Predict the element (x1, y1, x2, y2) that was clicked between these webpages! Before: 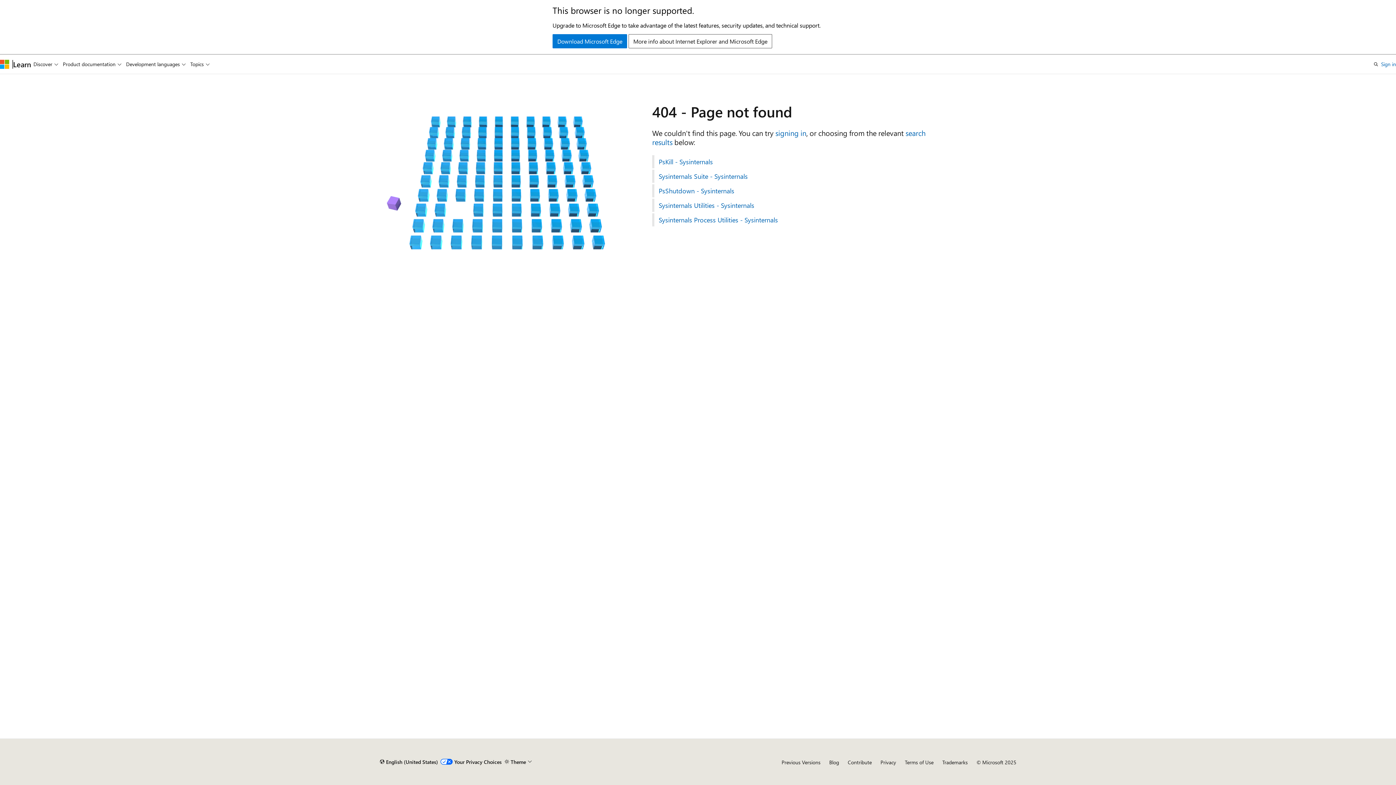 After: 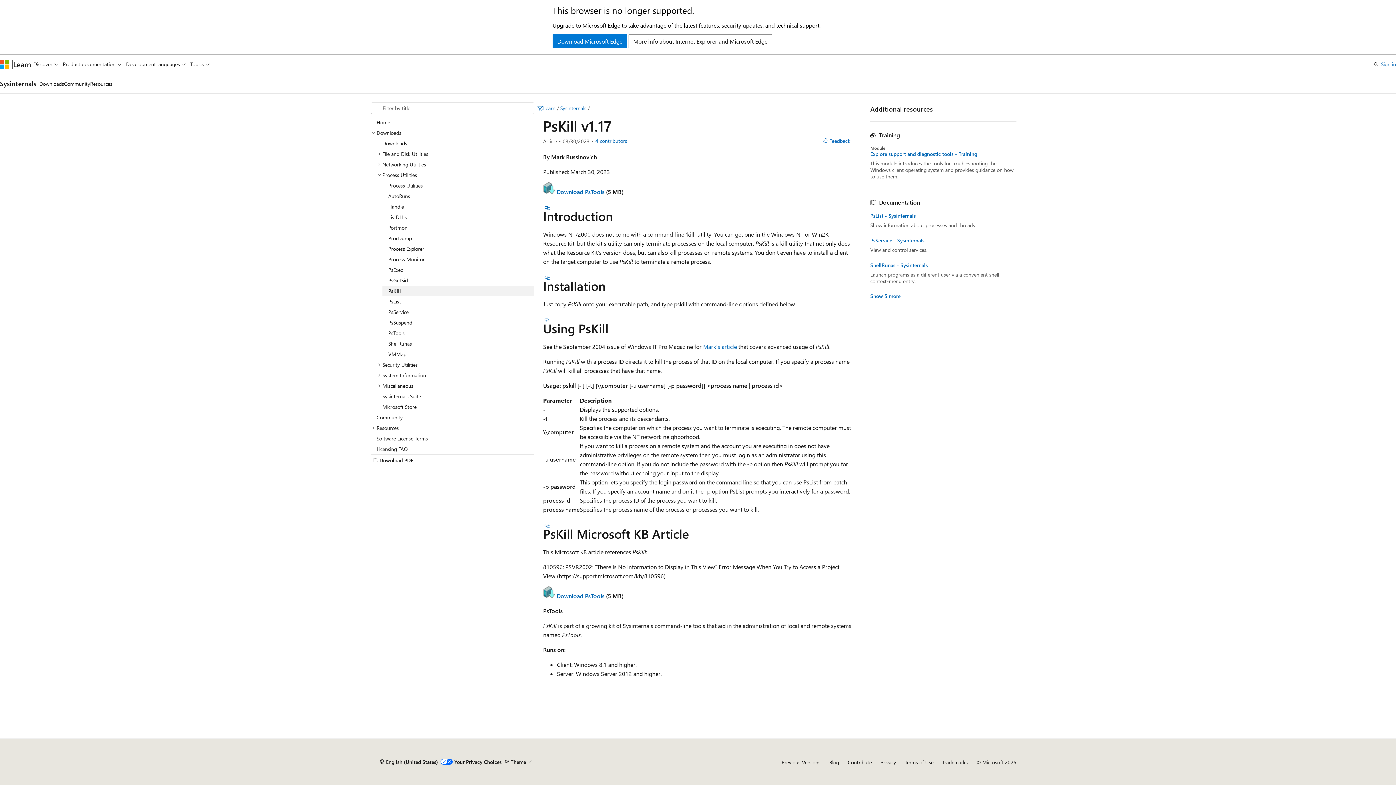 Action: bbox: (652, 155, 1016, 168) label: PsKill - Sysinternals